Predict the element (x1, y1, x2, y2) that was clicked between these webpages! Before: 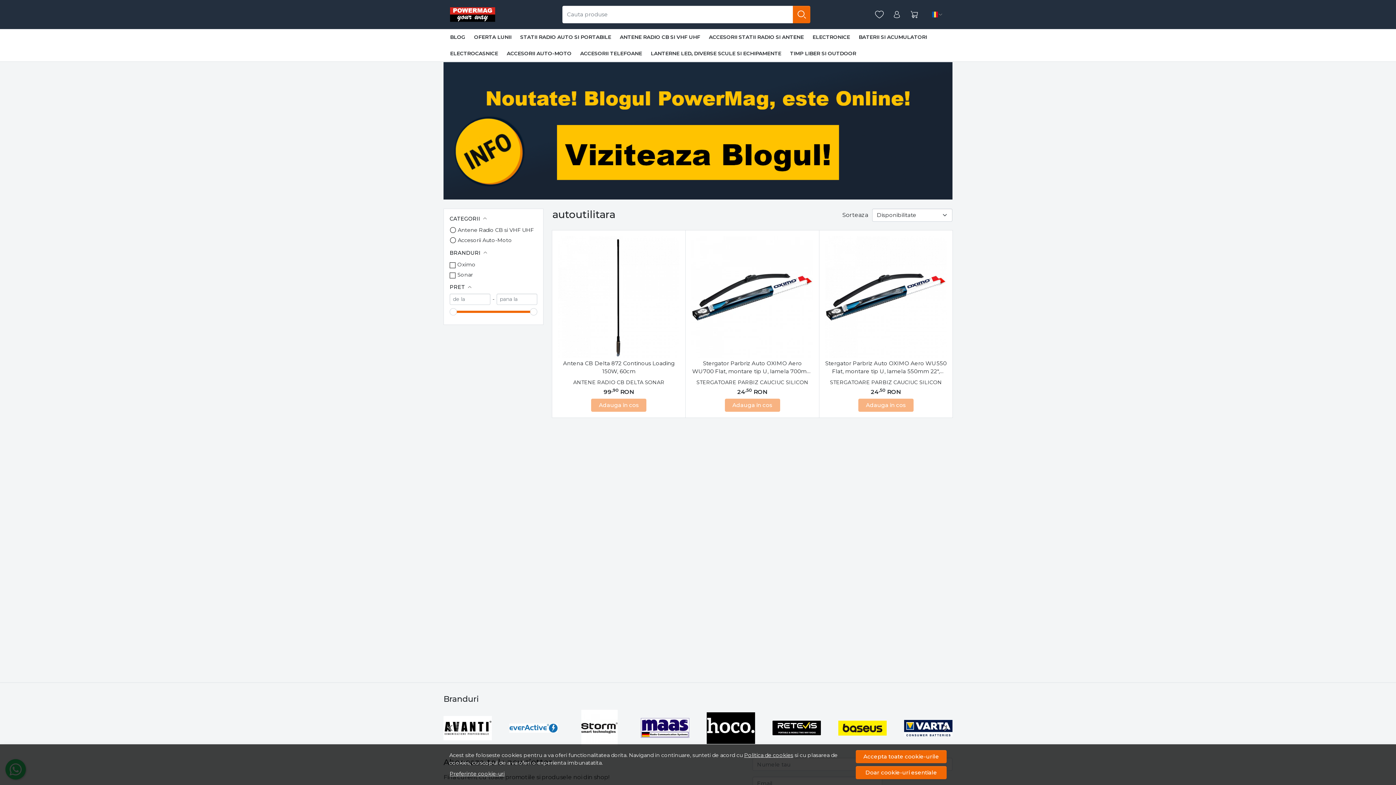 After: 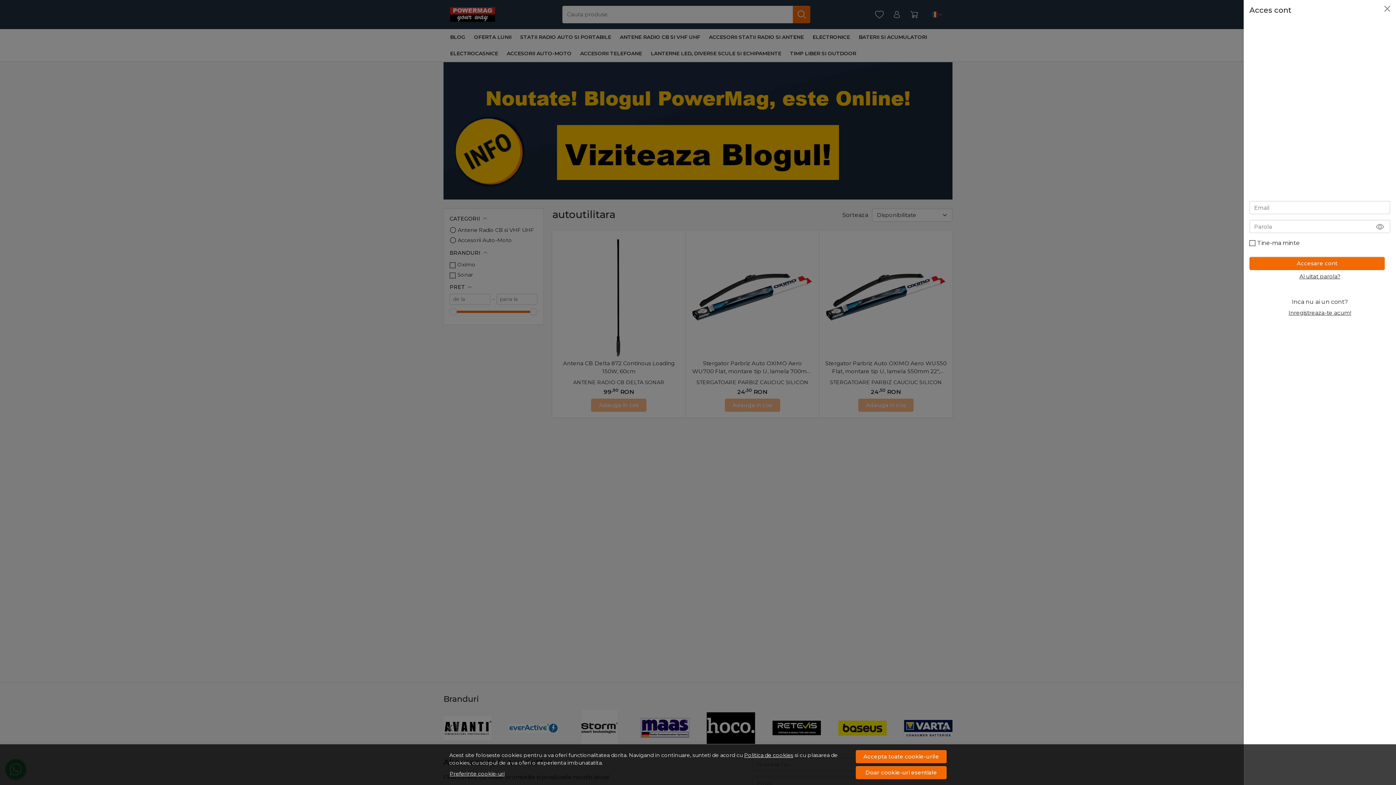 Action: bbox: (889, 7, 904, 22) label: Contul meu